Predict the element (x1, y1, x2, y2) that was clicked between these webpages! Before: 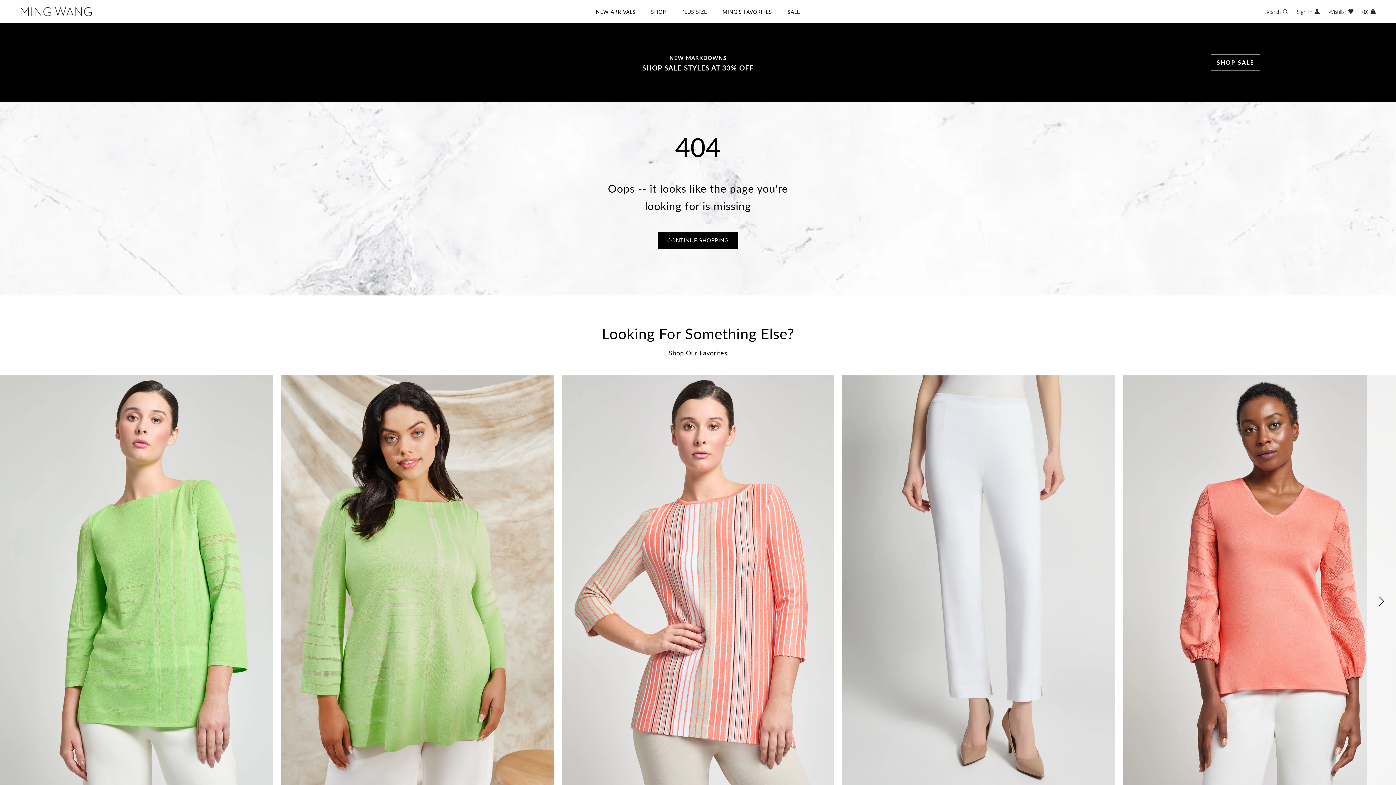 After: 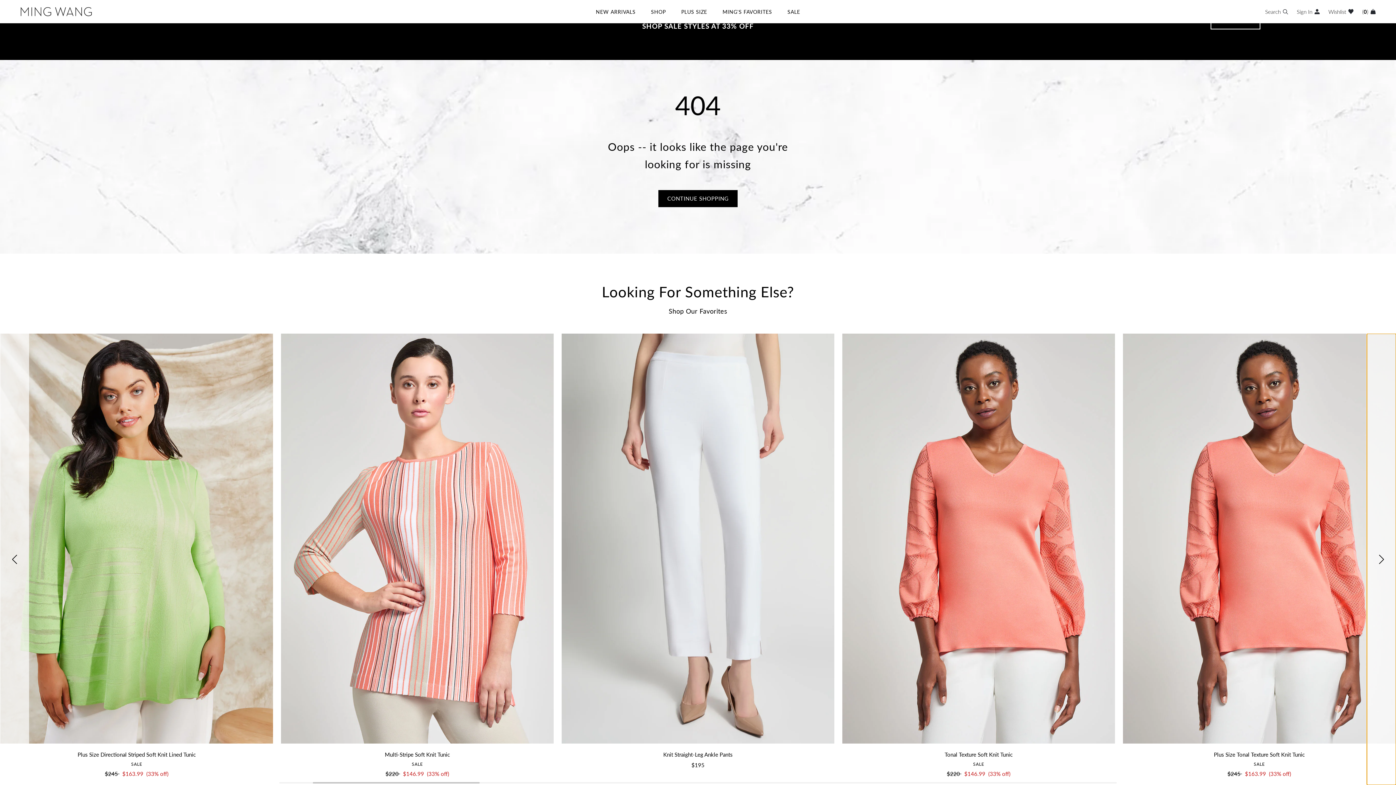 Action: bbox: (1367, 375, 1396, 827) label: Next slide